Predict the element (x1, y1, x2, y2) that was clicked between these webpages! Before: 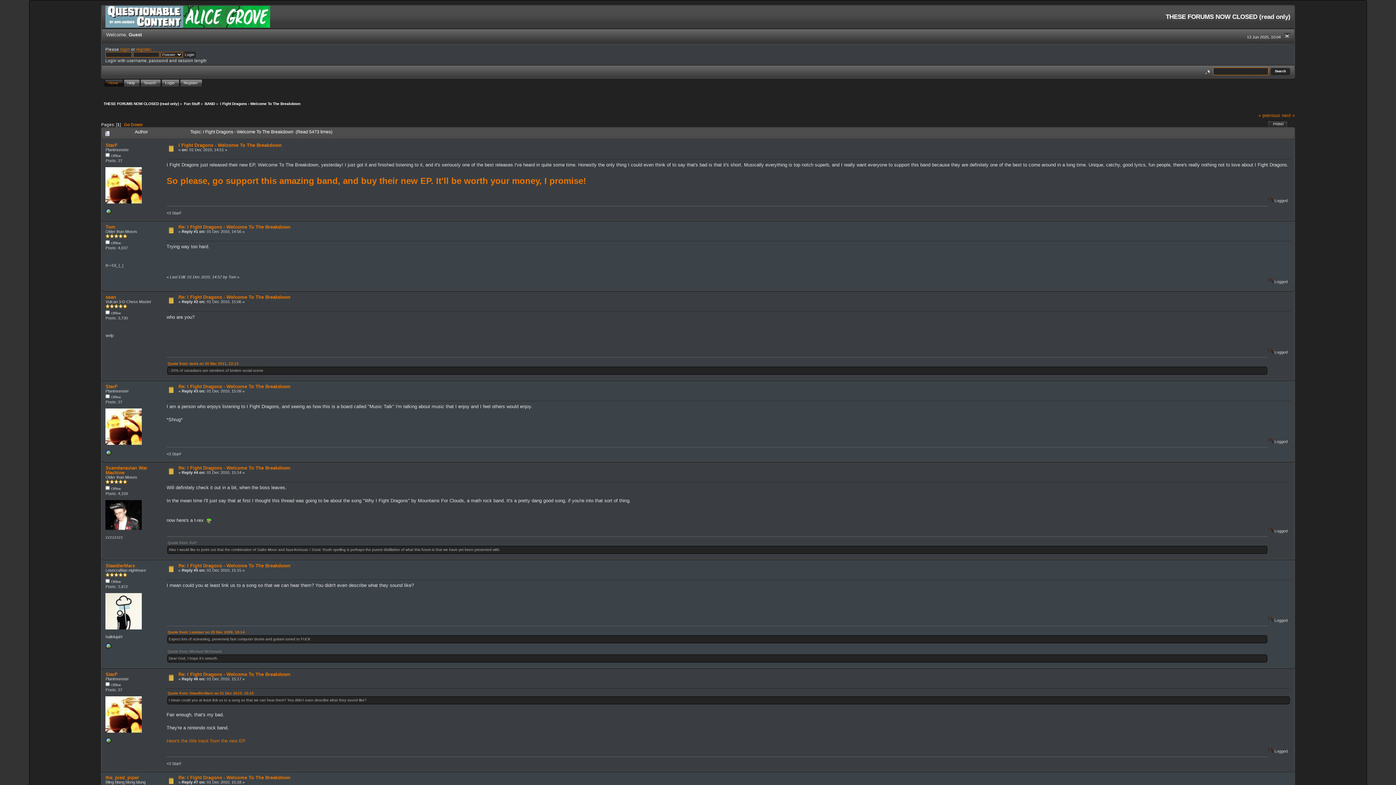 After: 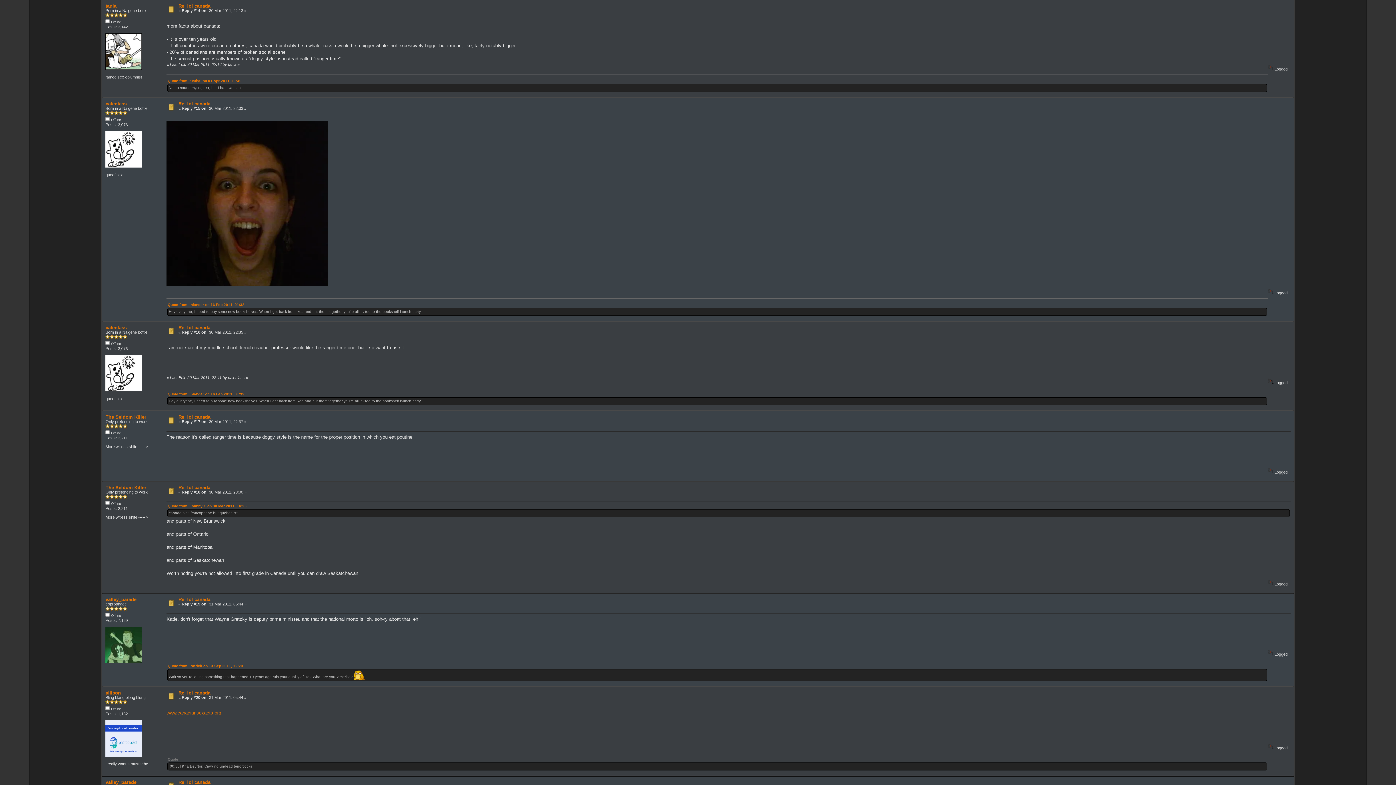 Action: bbox: (167, 361, 238, 365) label: Quote from: tania on 30 Mar 2011, 22:13